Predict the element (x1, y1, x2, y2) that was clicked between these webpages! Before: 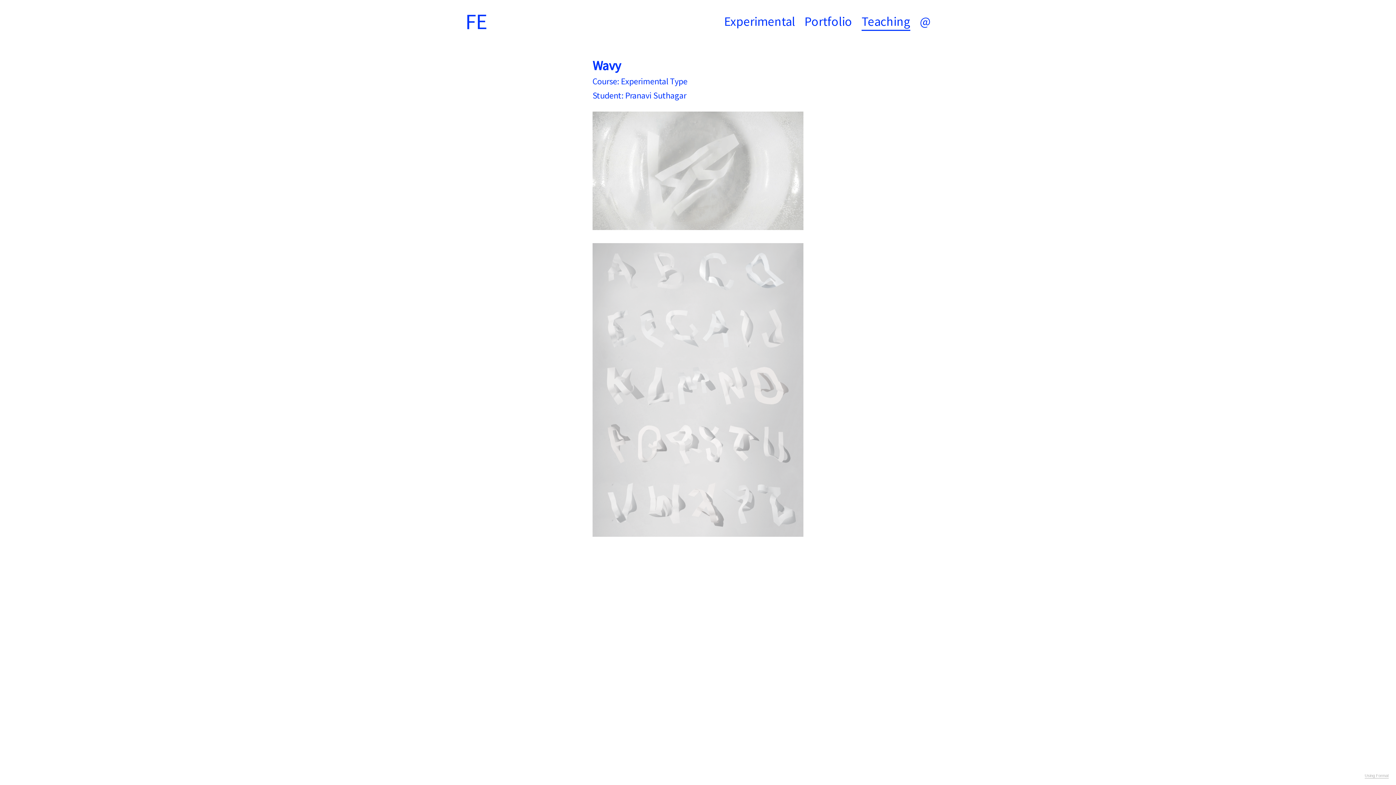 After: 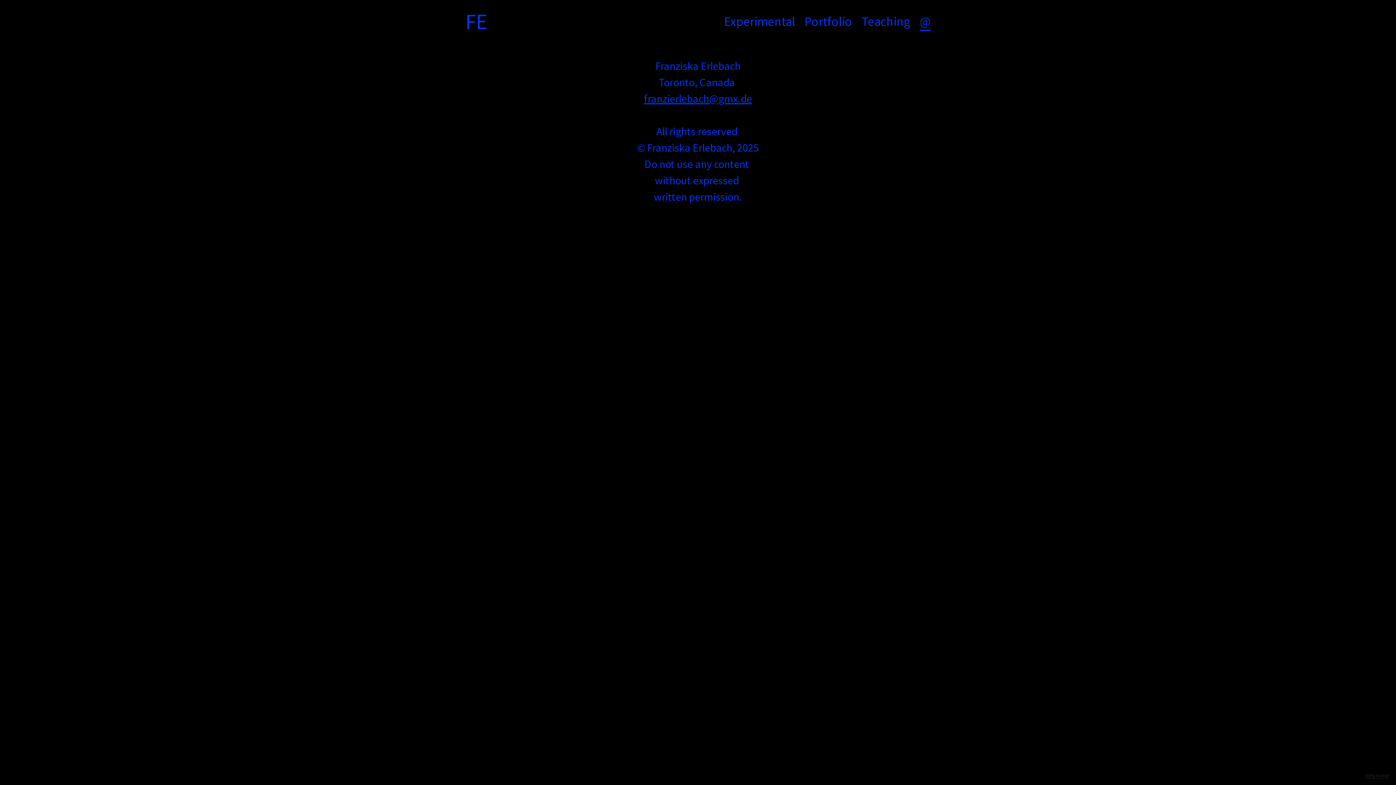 Action: bbox: (920, 13, 930, 29) label: @